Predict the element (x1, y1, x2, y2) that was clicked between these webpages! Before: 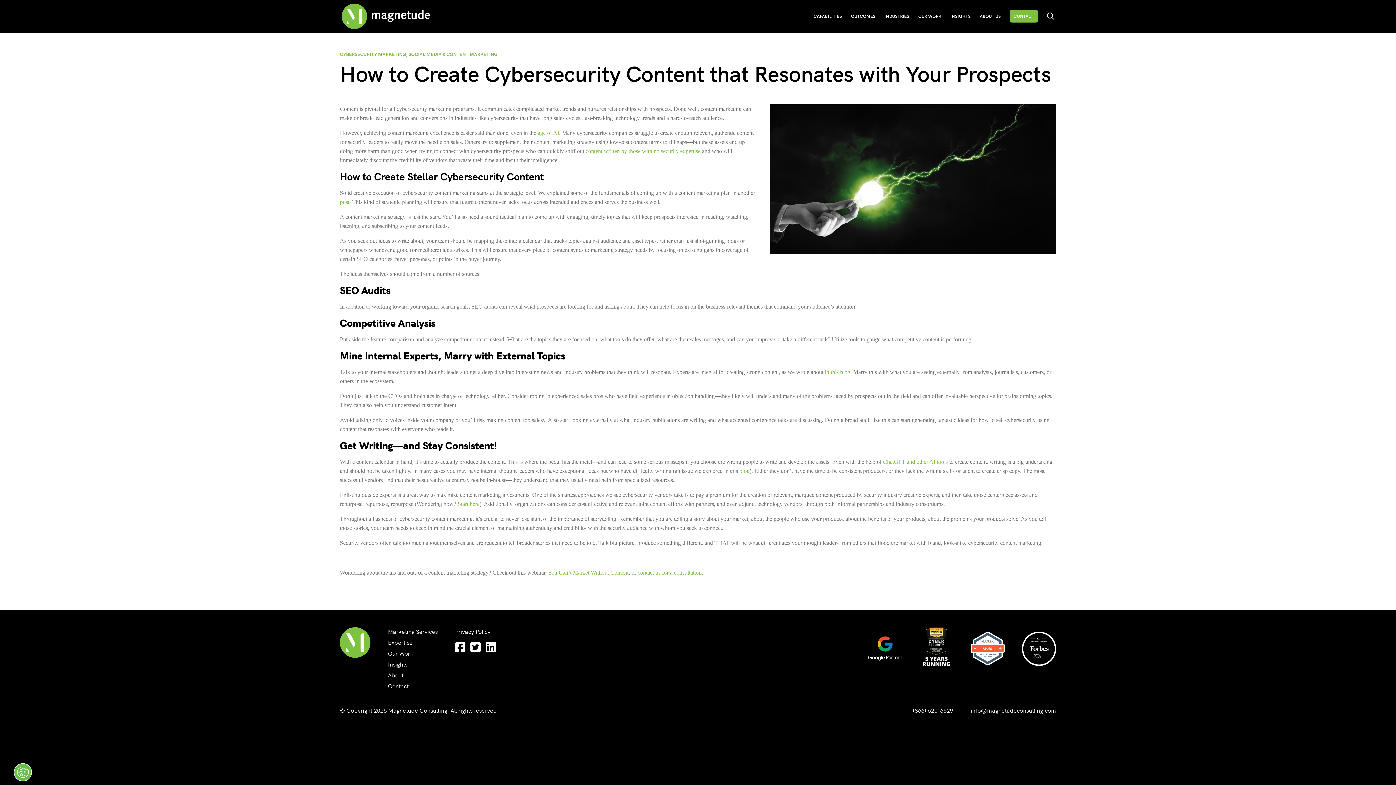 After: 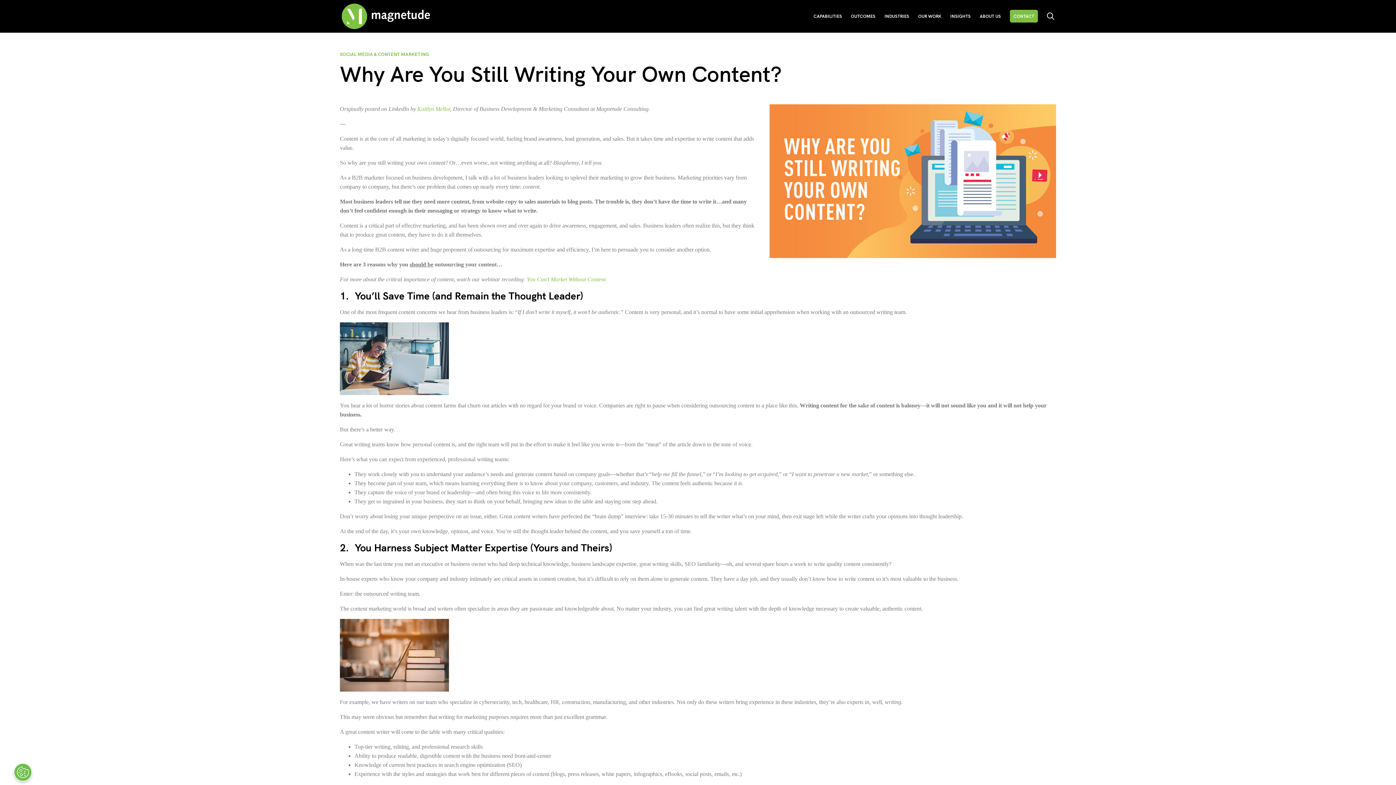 Action: bbox: (739, 468, 749, 474) label: blog